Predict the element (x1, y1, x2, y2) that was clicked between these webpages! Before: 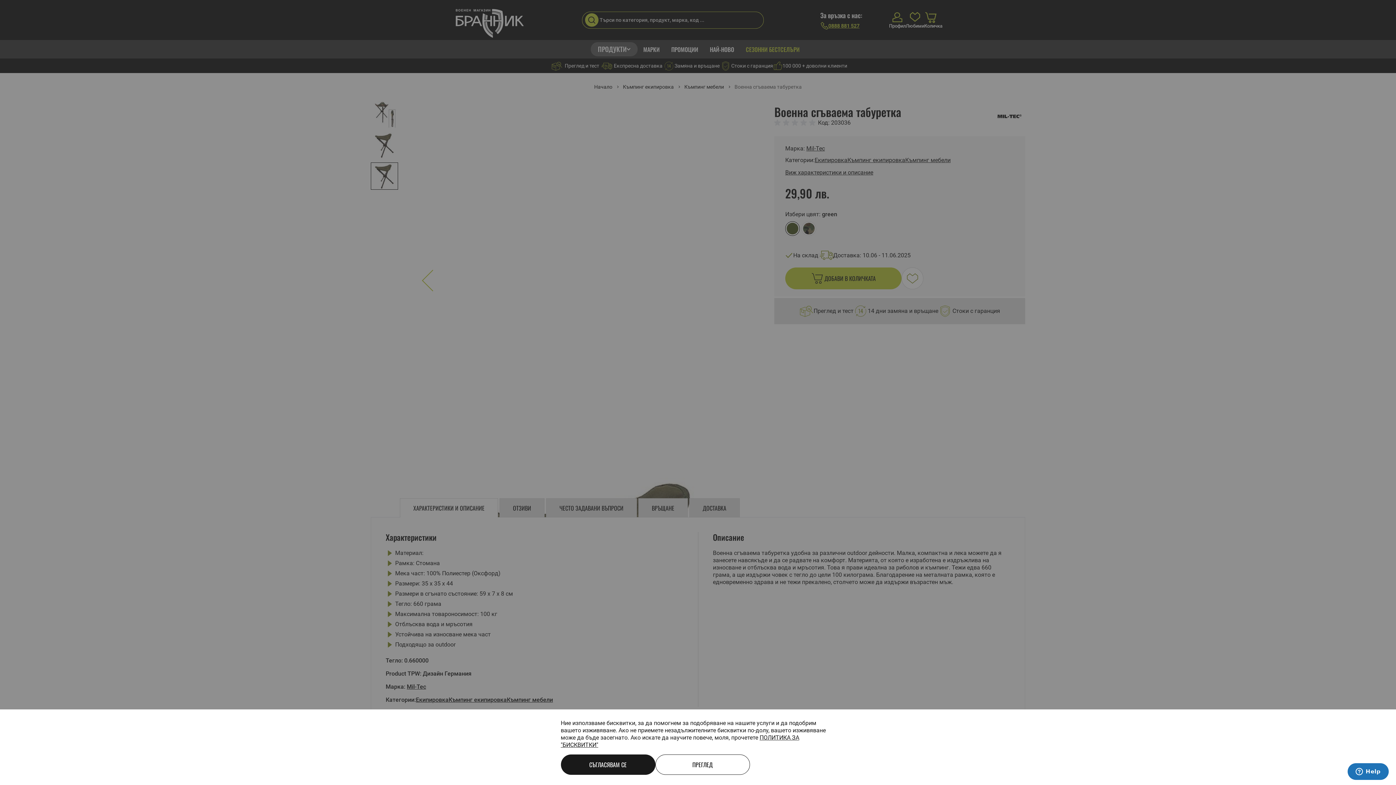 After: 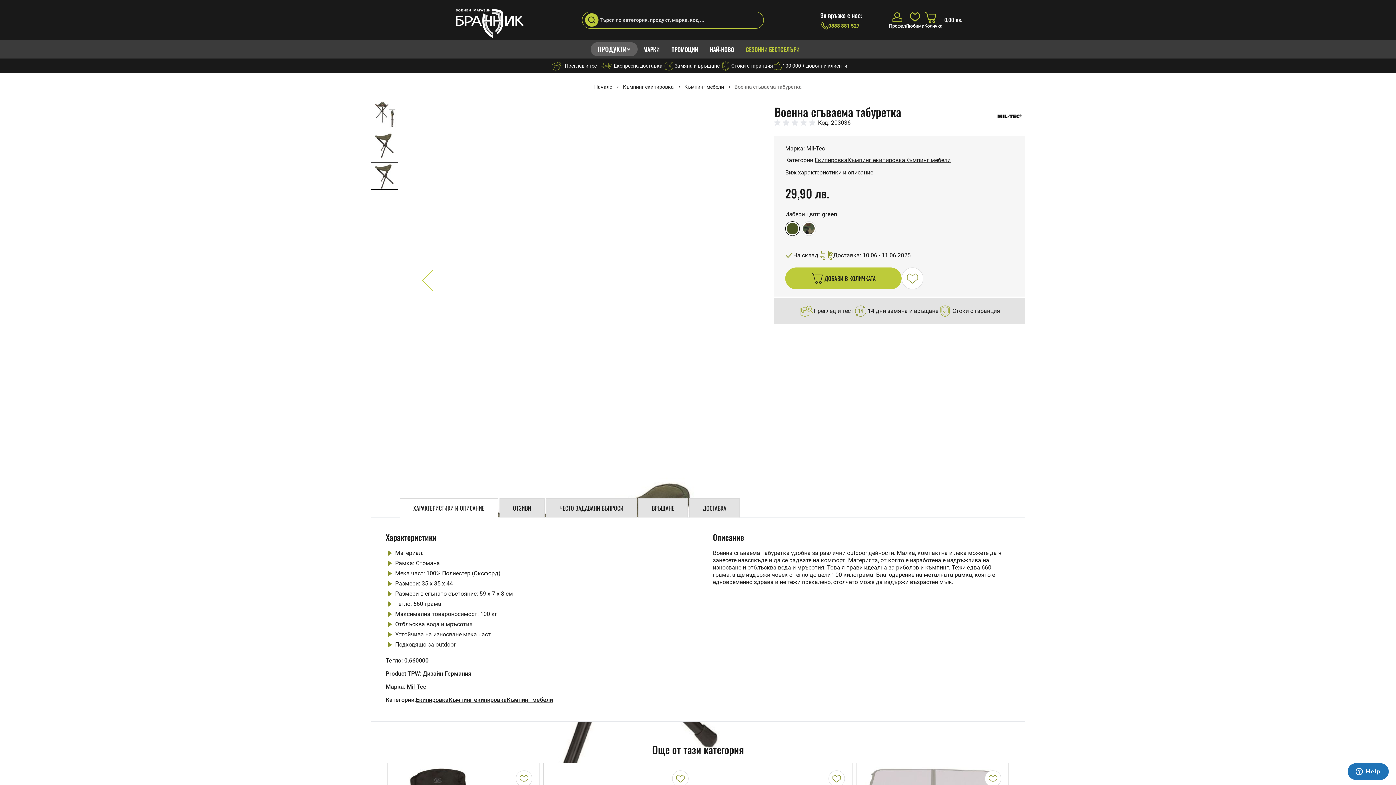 Action: bbox: (560, 754, 655, 775) label: СЪГЛАСЯВАМ СЕ